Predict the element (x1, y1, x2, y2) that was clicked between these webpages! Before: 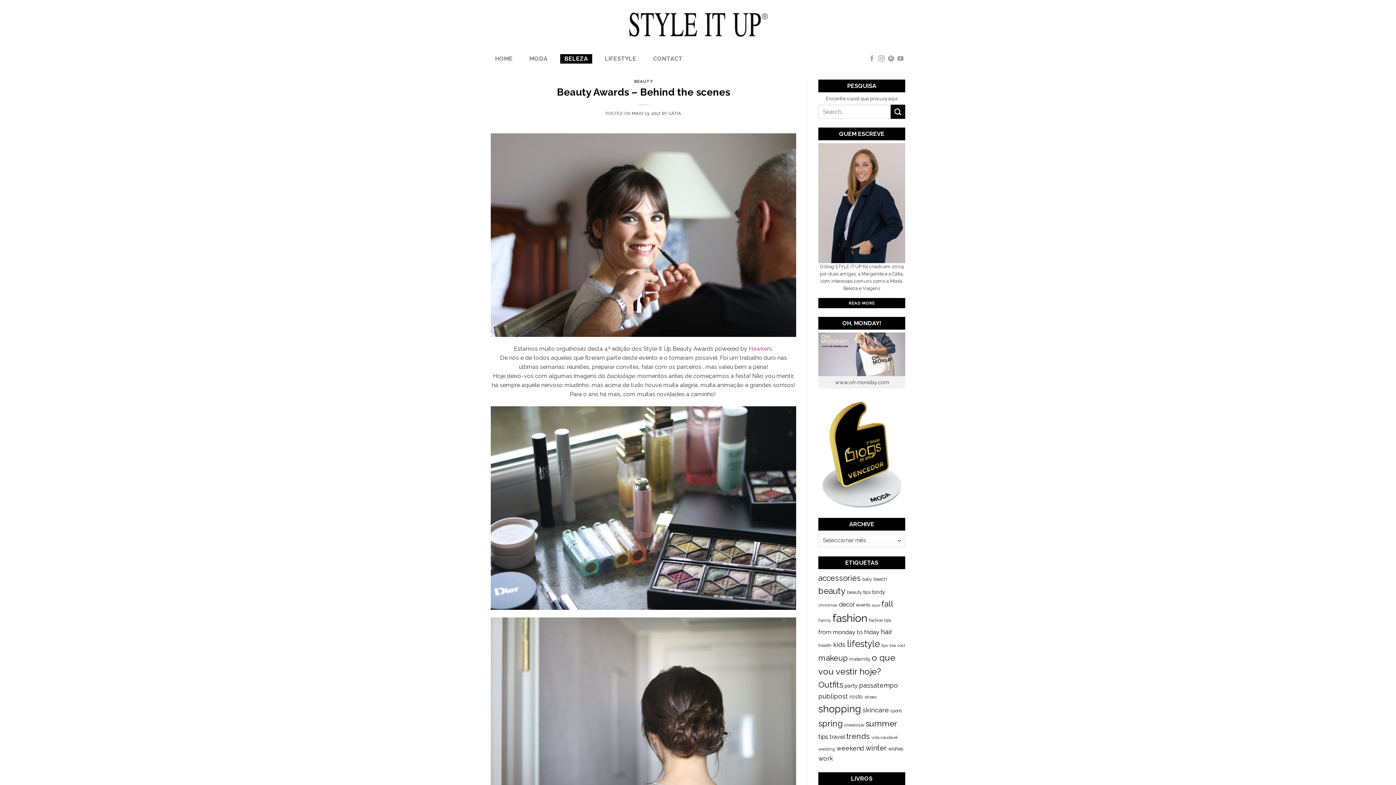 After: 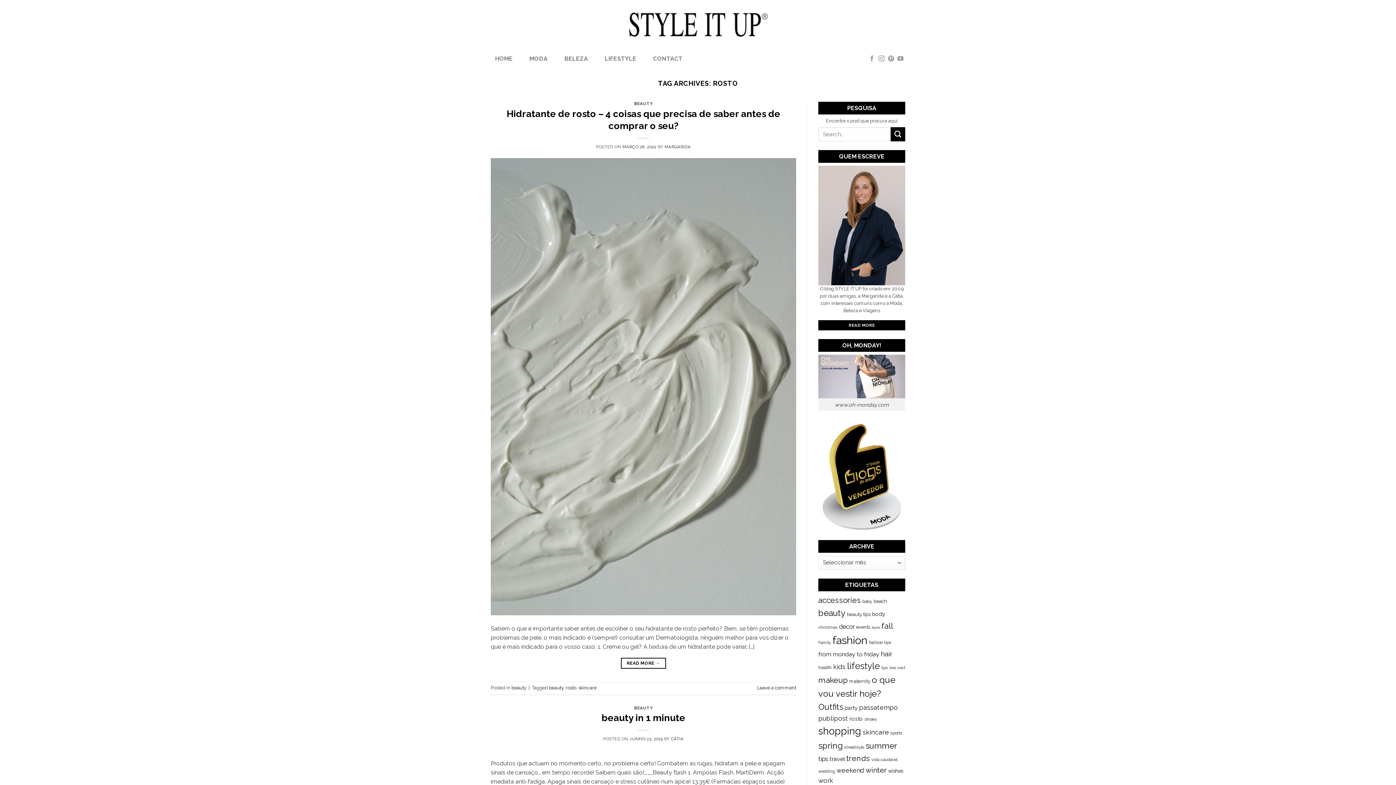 Action: bbox: (849, 693, 863, 699) label: rosto (190 itens)